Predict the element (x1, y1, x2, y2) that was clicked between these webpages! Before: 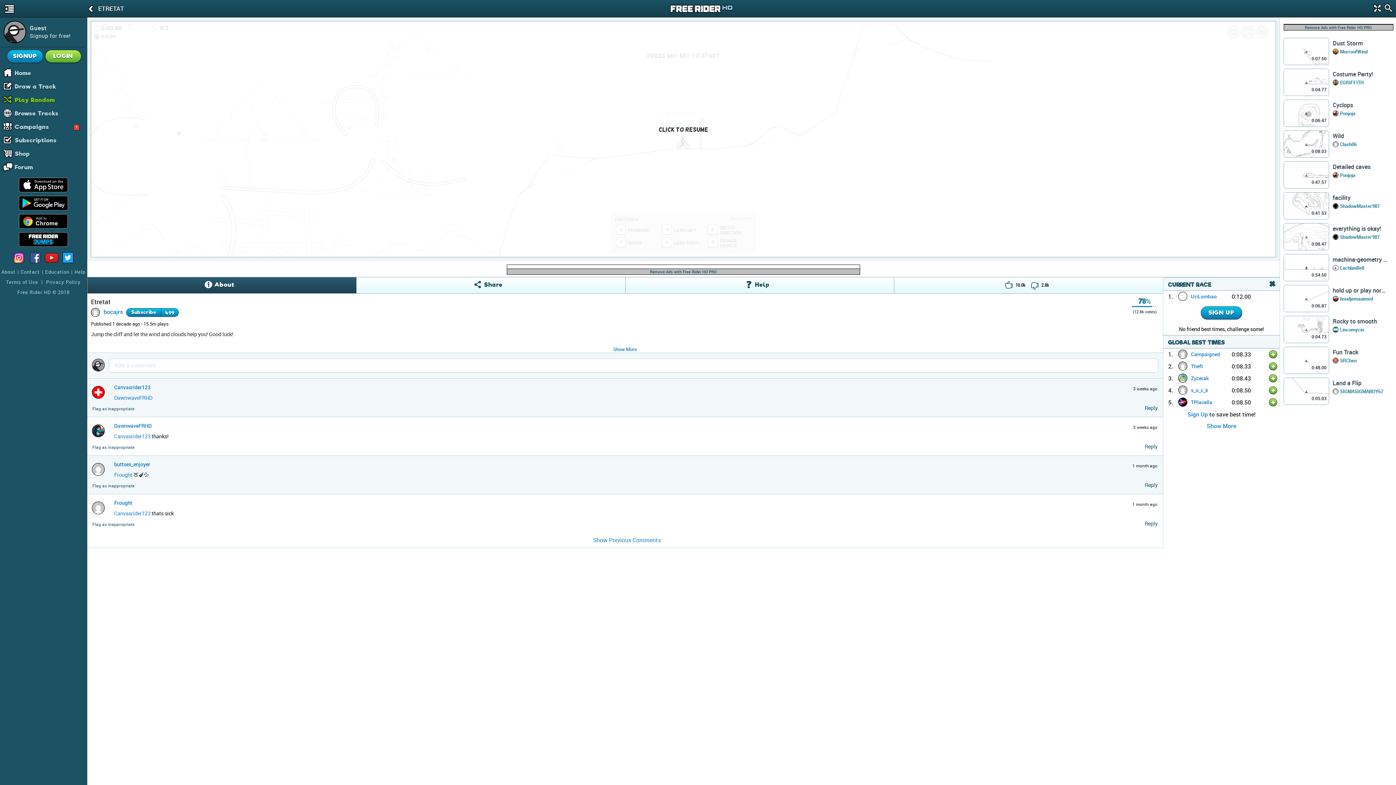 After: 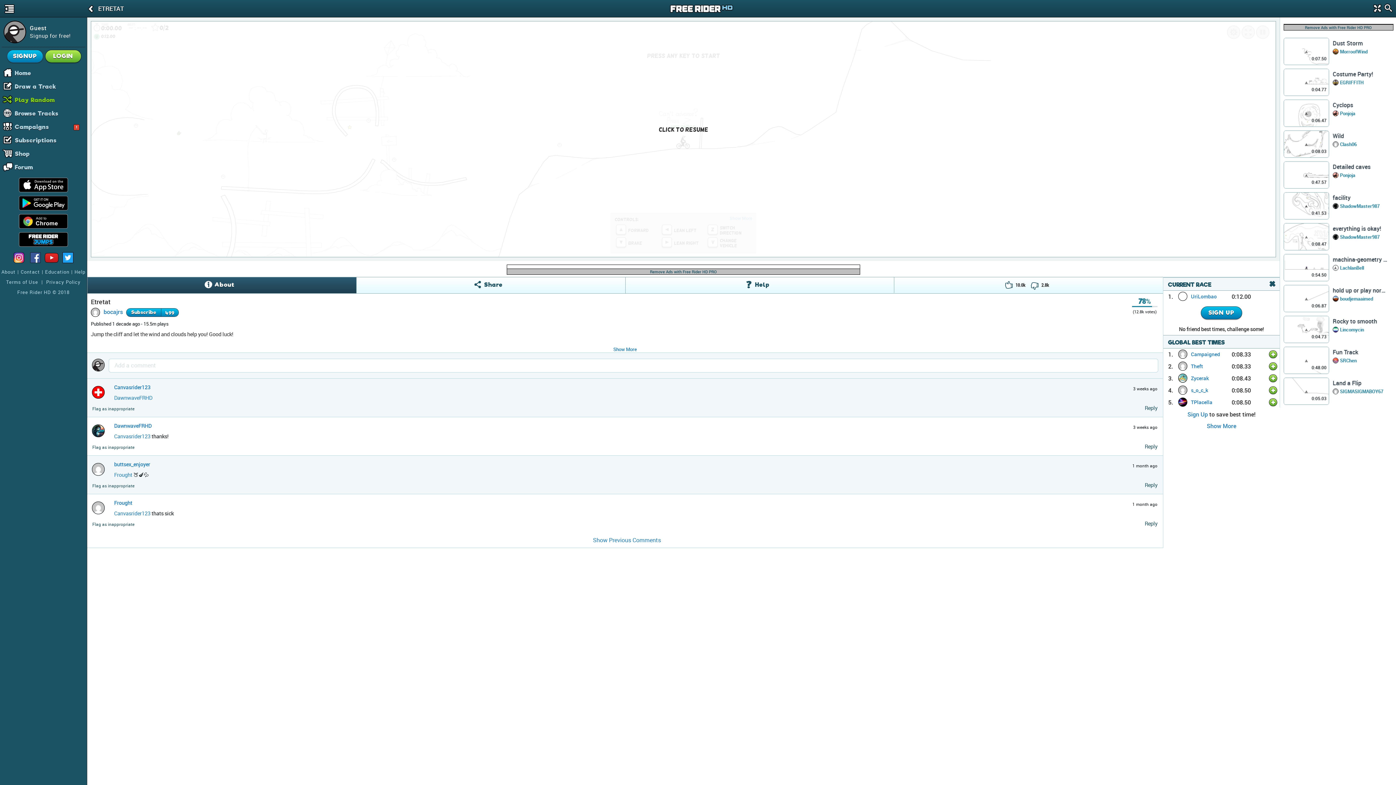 Action: bbox: (60, 250, 75, 266)